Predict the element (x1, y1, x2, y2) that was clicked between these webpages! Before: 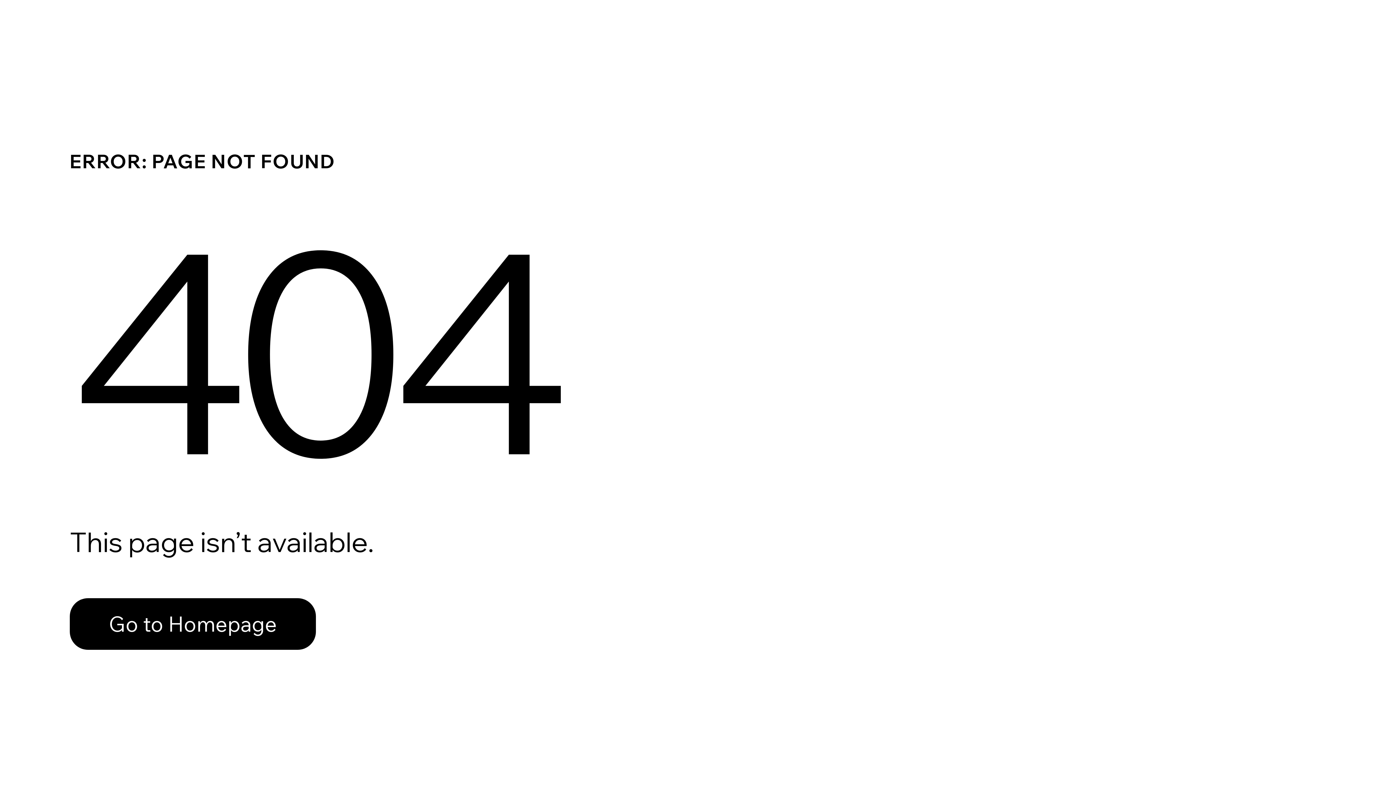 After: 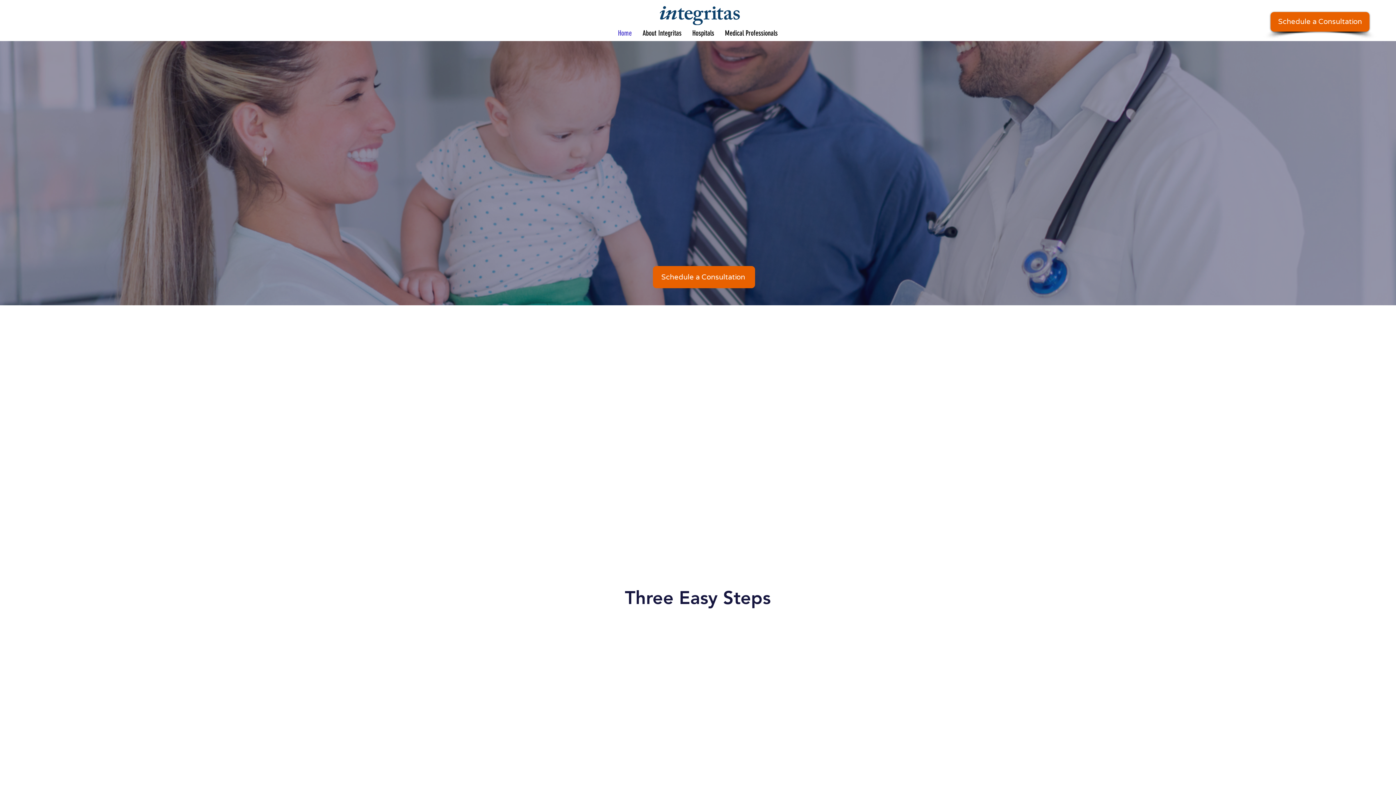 Action: label: Go to Homepage bbox: (69, 598, 316, 650)